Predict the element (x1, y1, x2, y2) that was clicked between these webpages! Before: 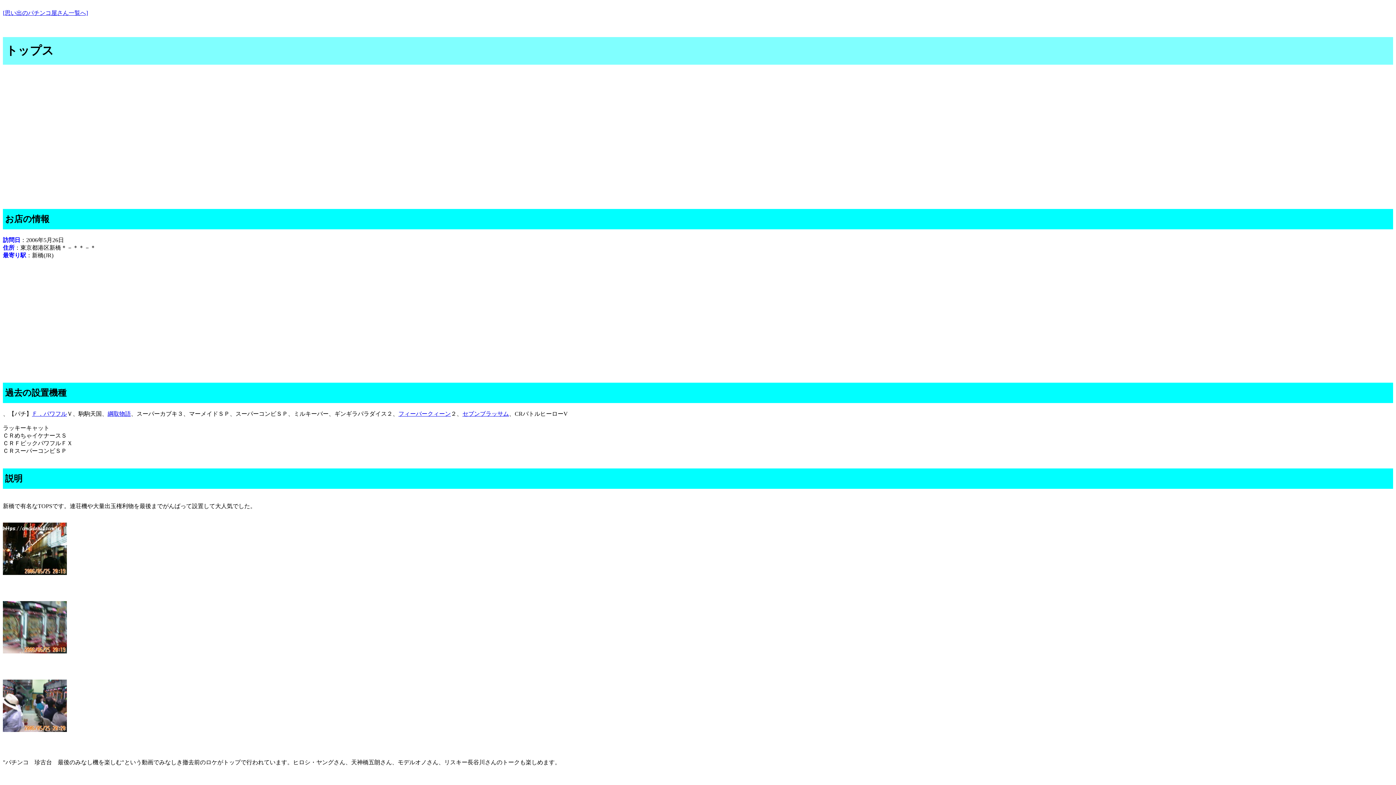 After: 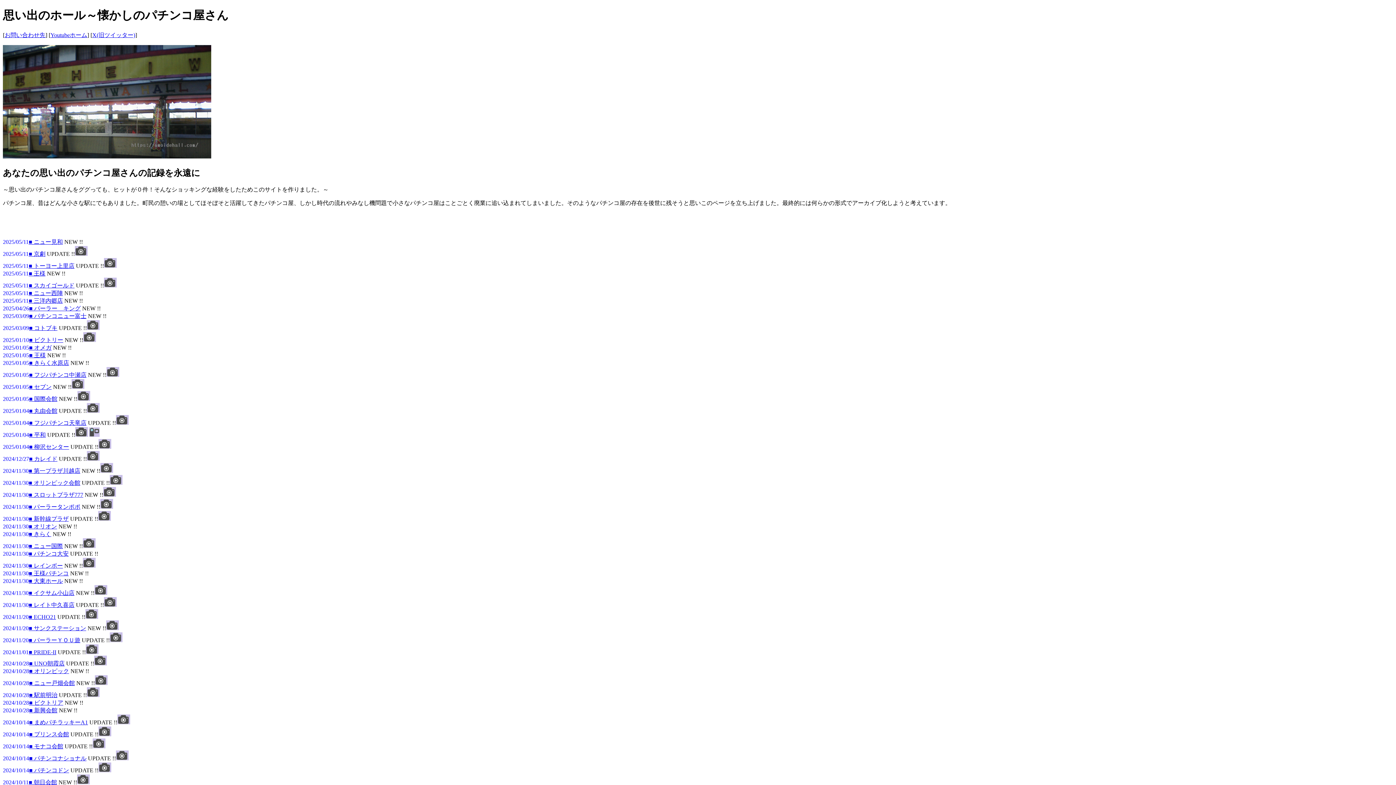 Action: bbox: (2, 9, 88, 16) label: [思い出のパチンコ屋さん一覧へ]